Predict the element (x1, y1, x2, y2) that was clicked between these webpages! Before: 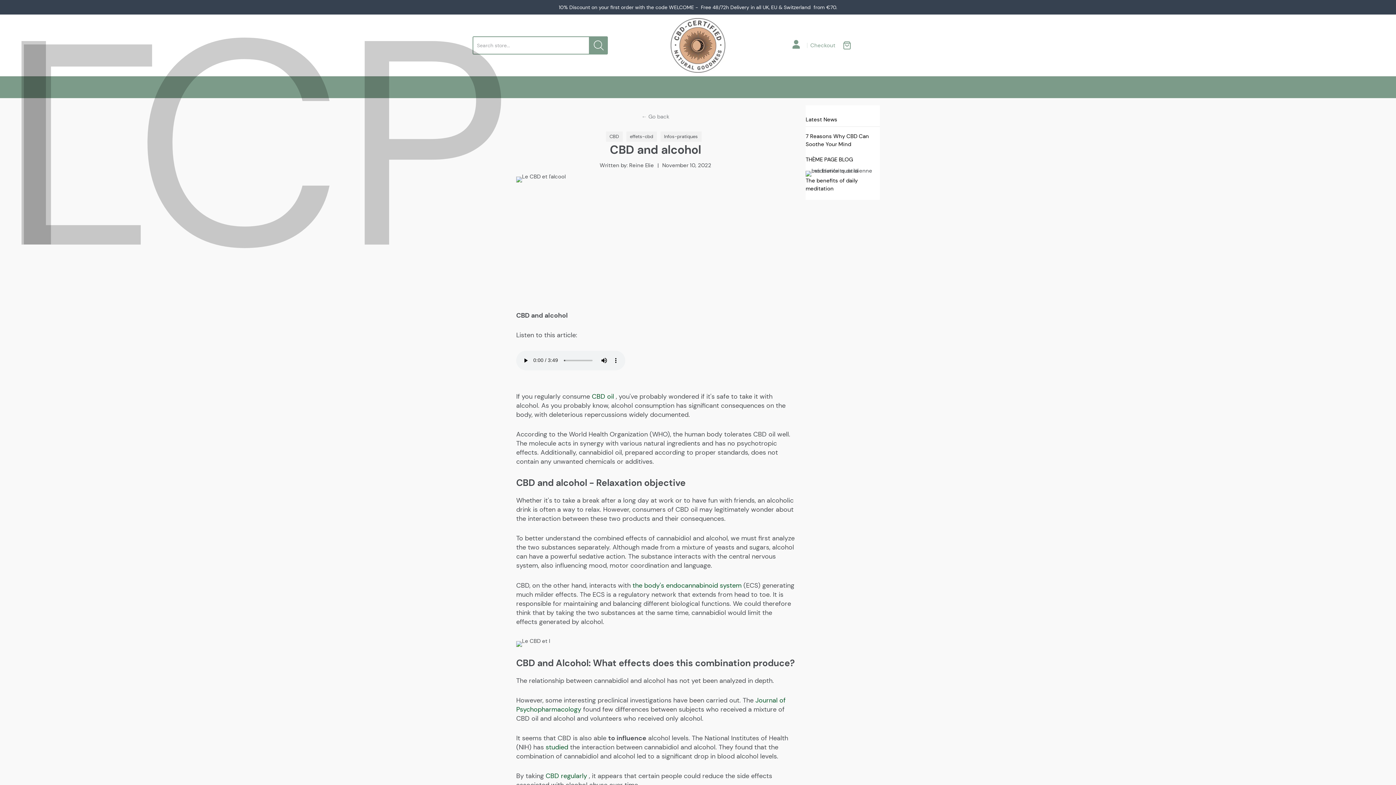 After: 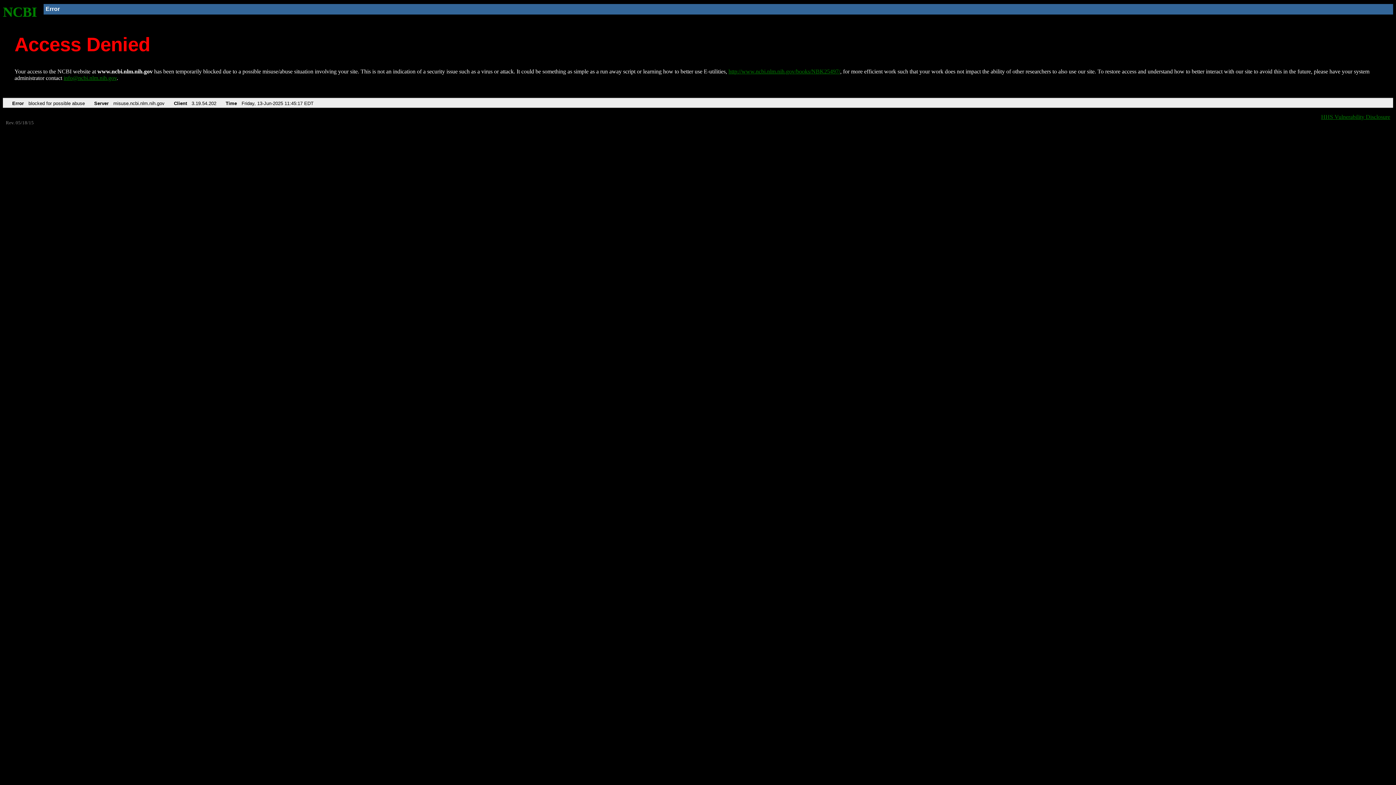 Action: bbox: (545, 743, 568, 752) label: studied